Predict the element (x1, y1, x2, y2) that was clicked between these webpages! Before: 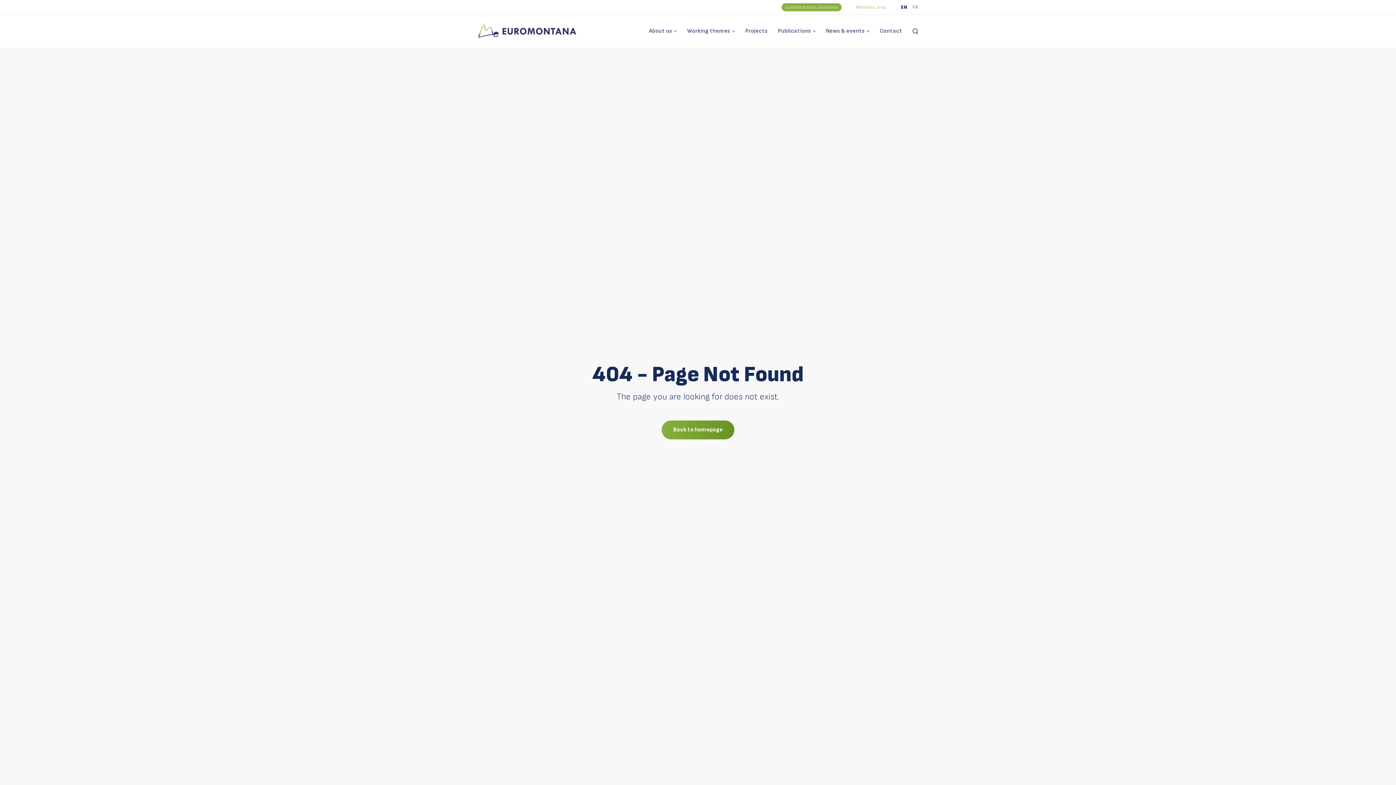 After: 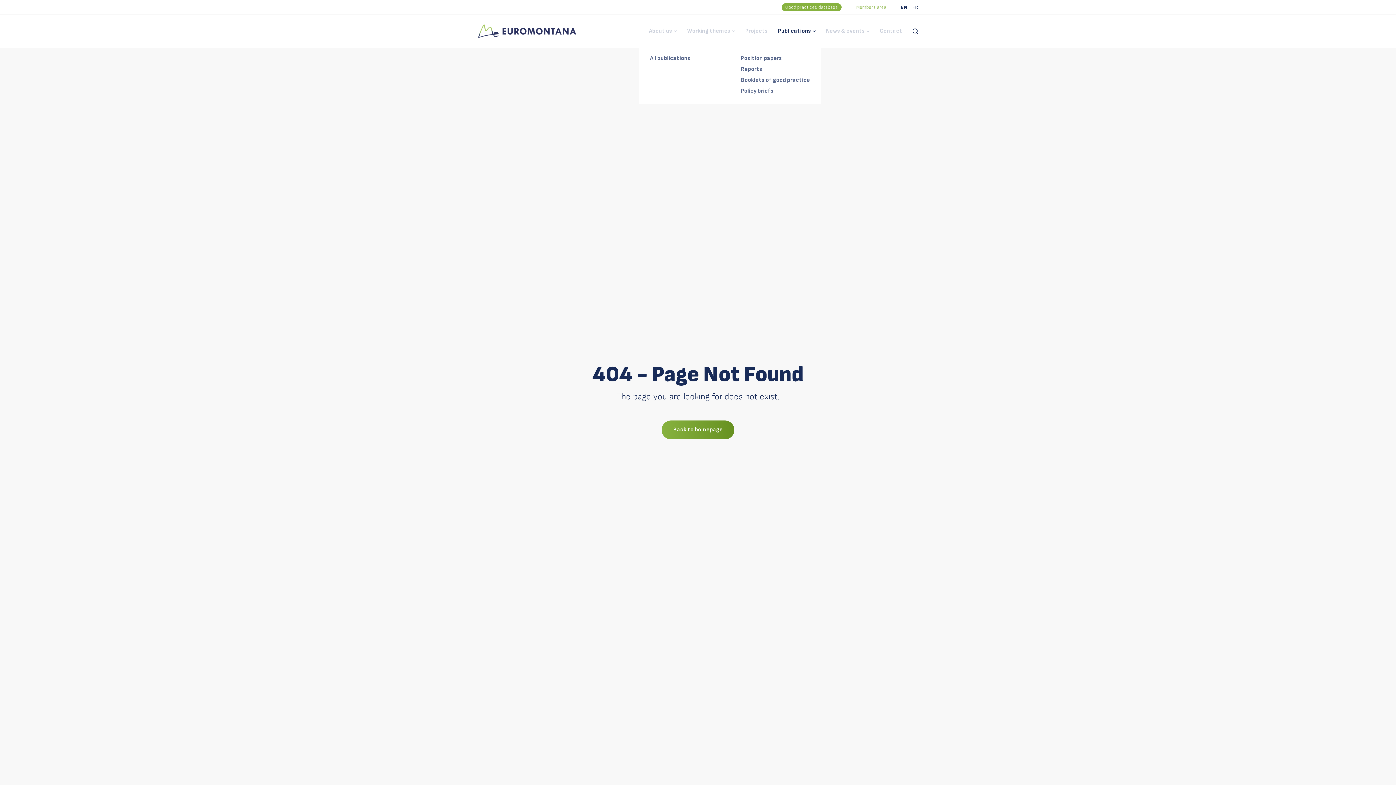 Action: bbox: (773, 16, 821, 45) label: Publications